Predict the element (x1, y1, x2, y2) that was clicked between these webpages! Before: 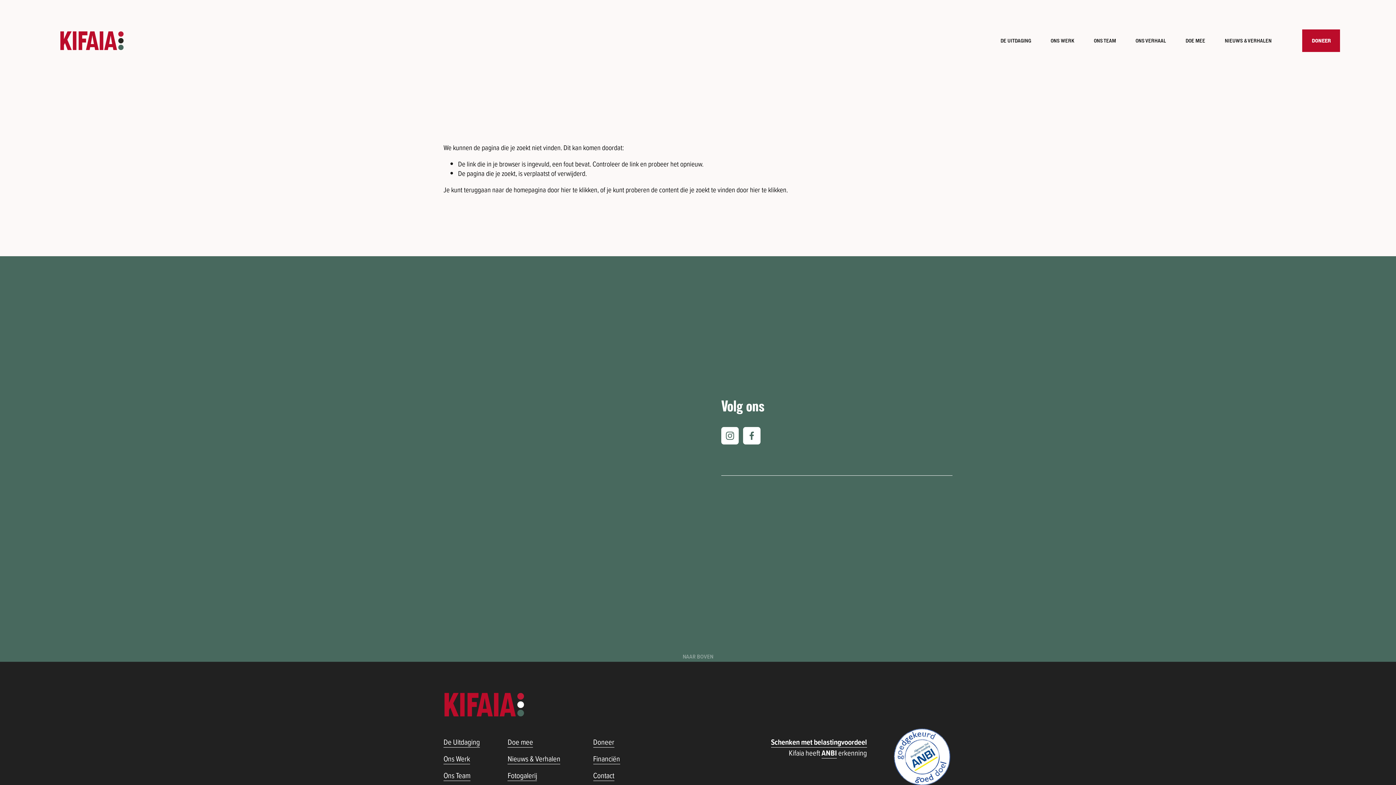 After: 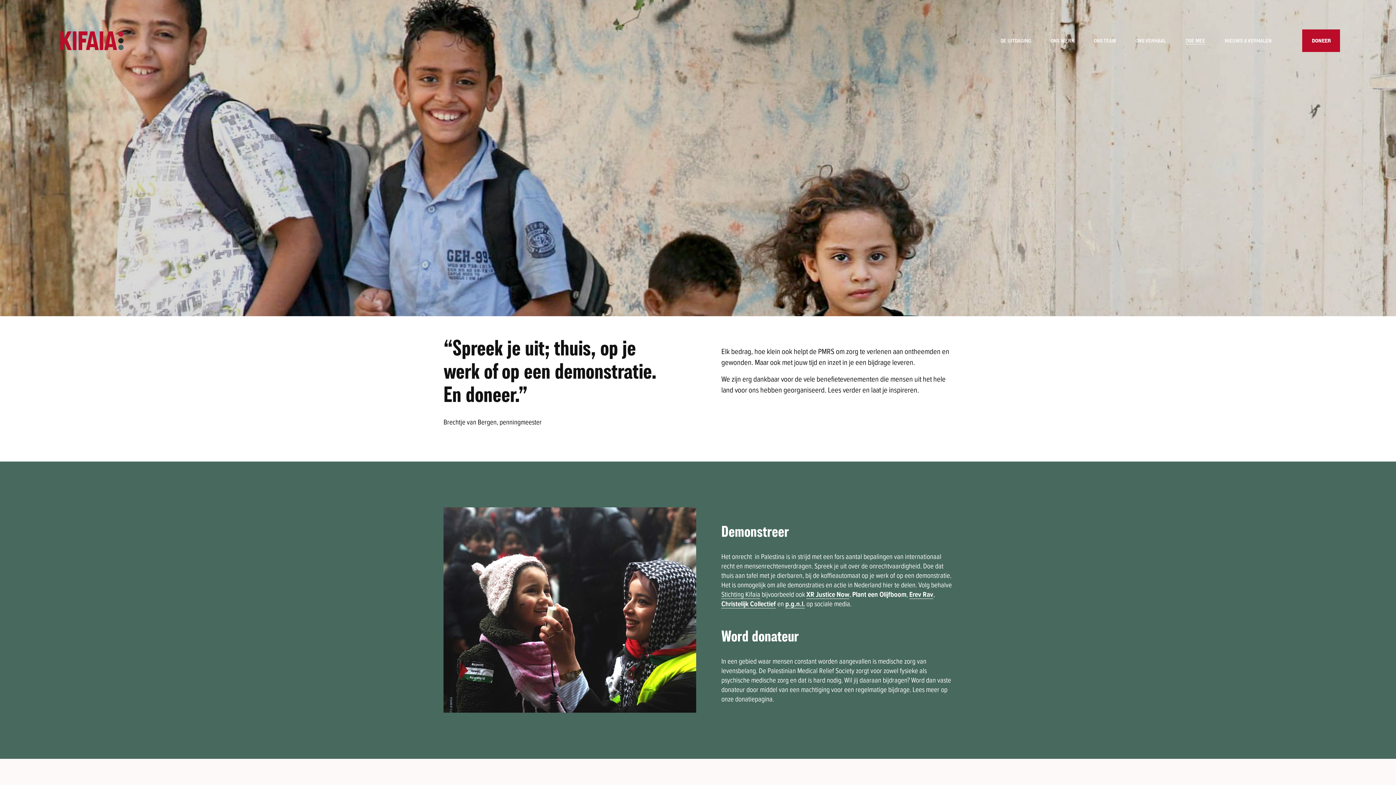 Action: bbox: (1185, 37, 1205, 44) label: DOE MEE